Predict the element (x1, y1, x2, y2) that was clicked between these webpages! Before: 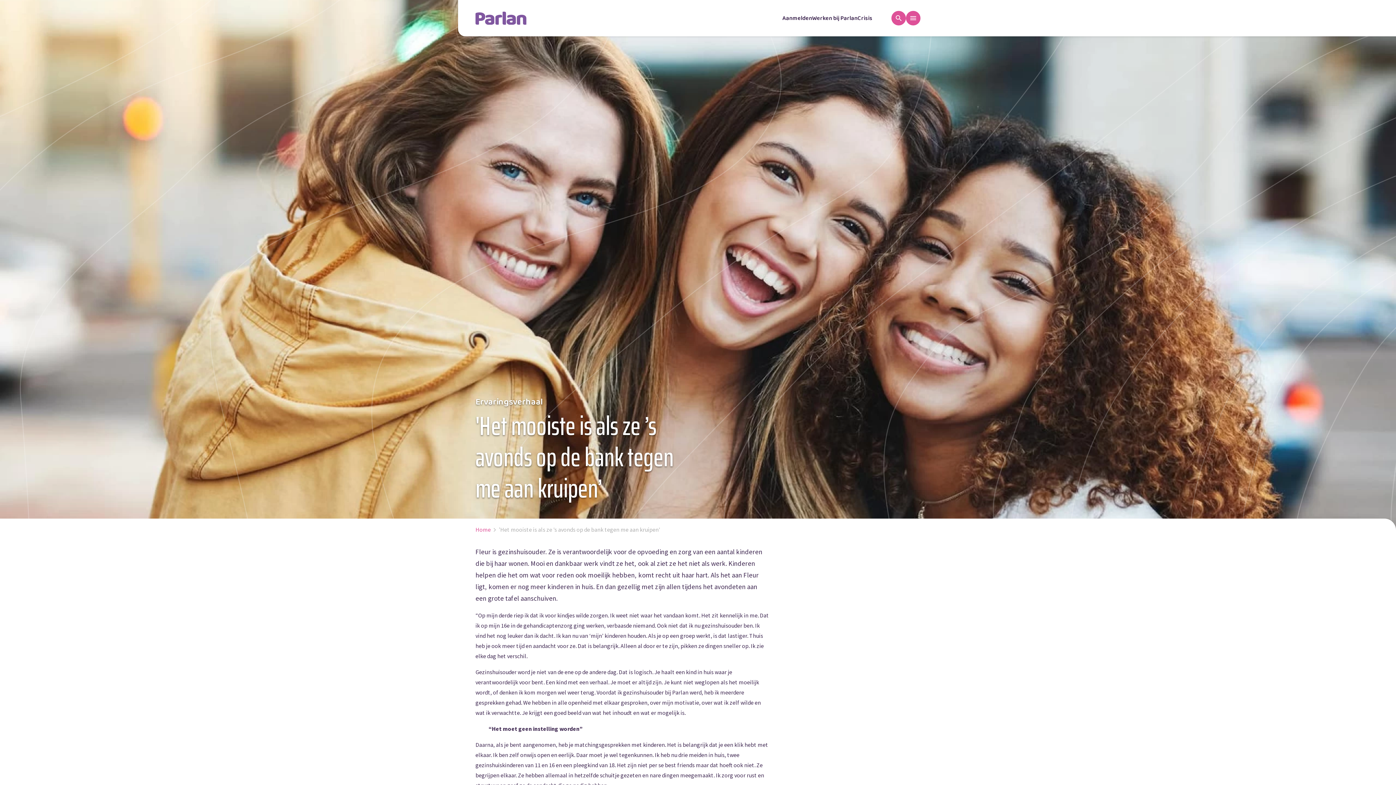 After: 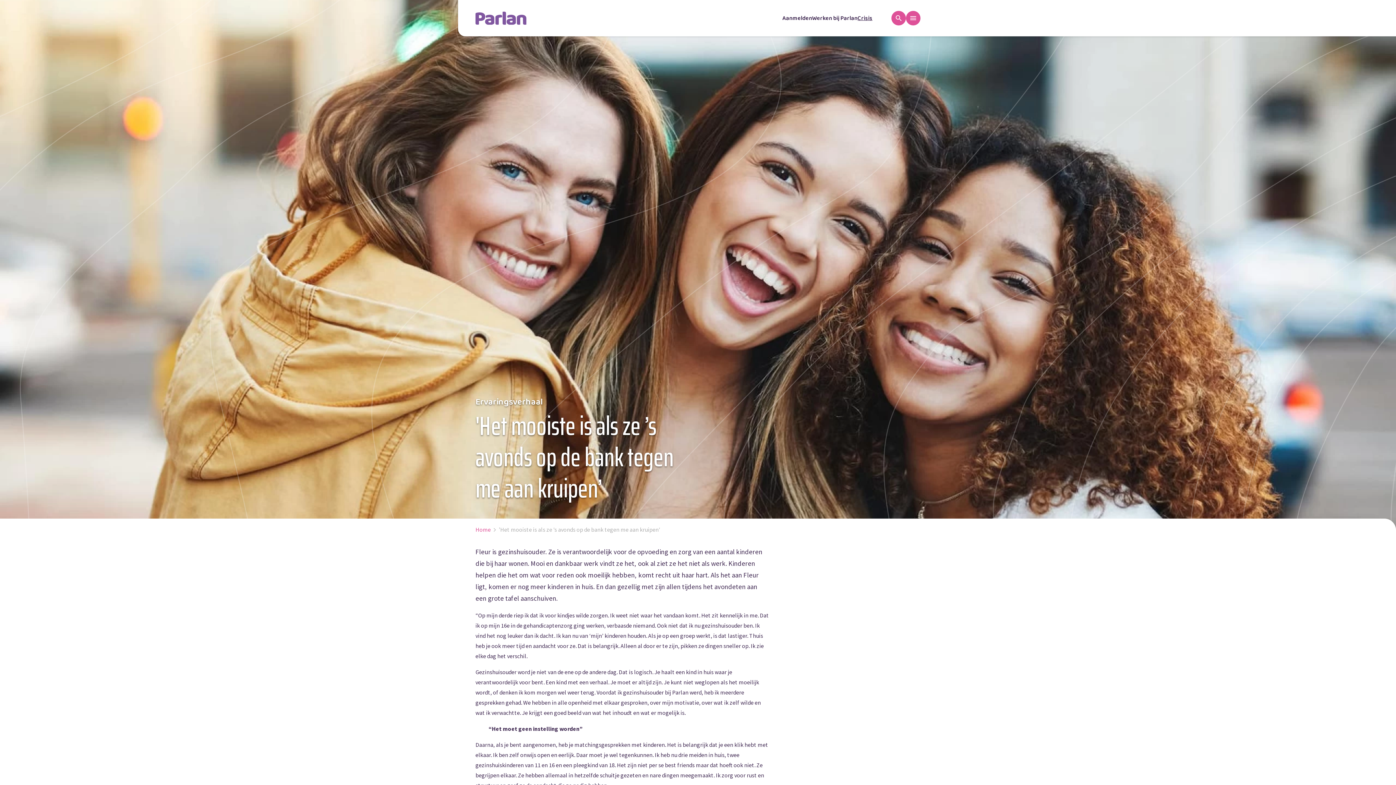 Action: label: Crisis bbox: (857, 13, 872, 22)